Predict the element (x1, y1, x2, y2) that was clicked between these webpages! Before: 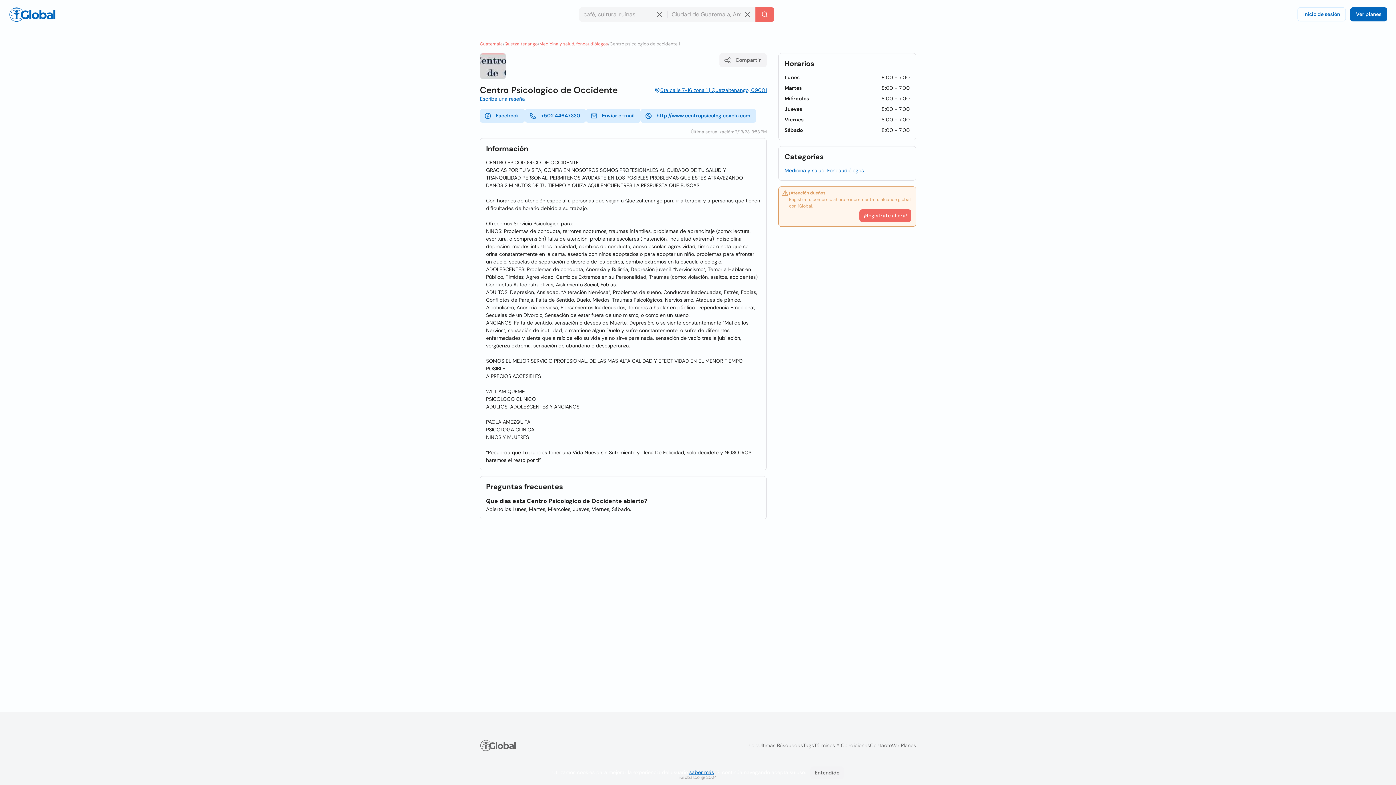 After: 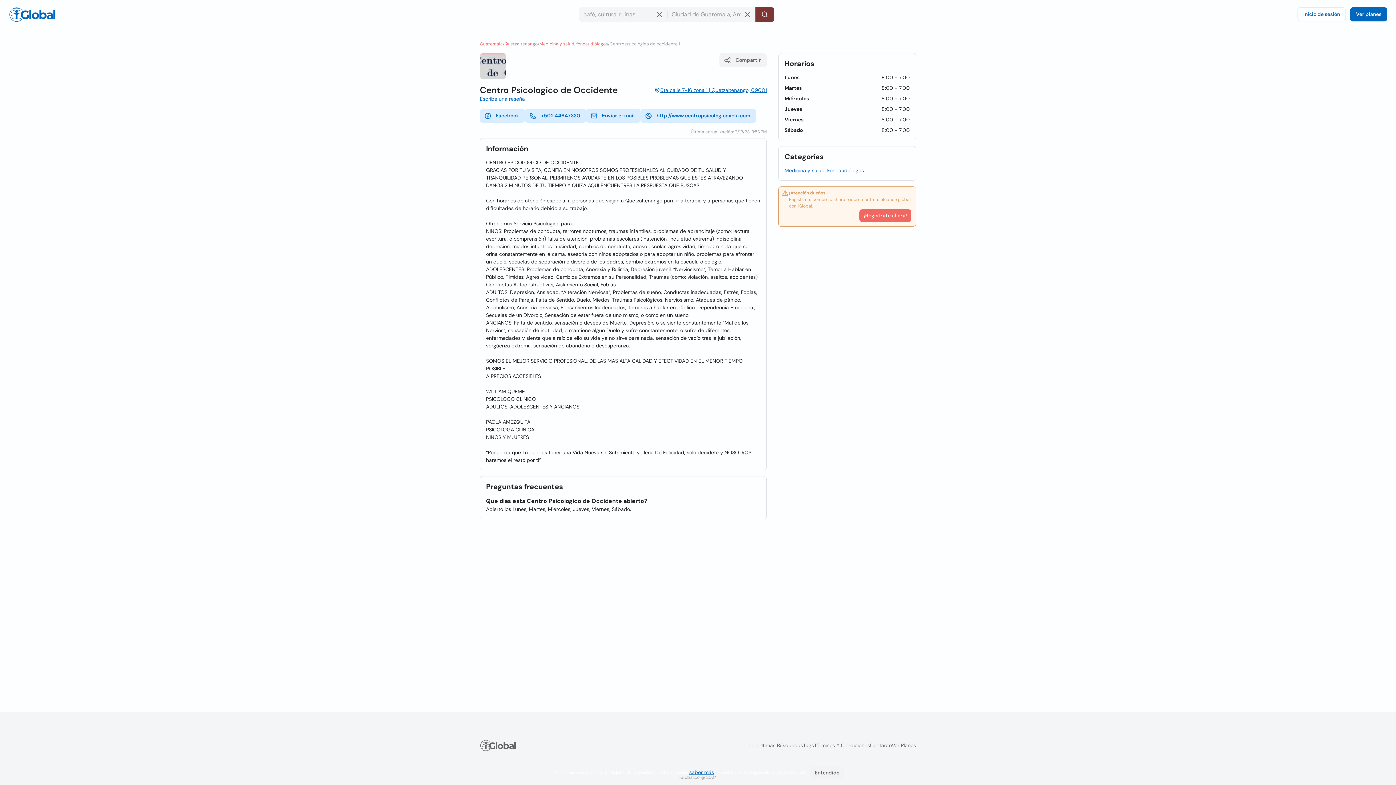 Action: label: Buscar bbox: (755, 7, 774, 21)